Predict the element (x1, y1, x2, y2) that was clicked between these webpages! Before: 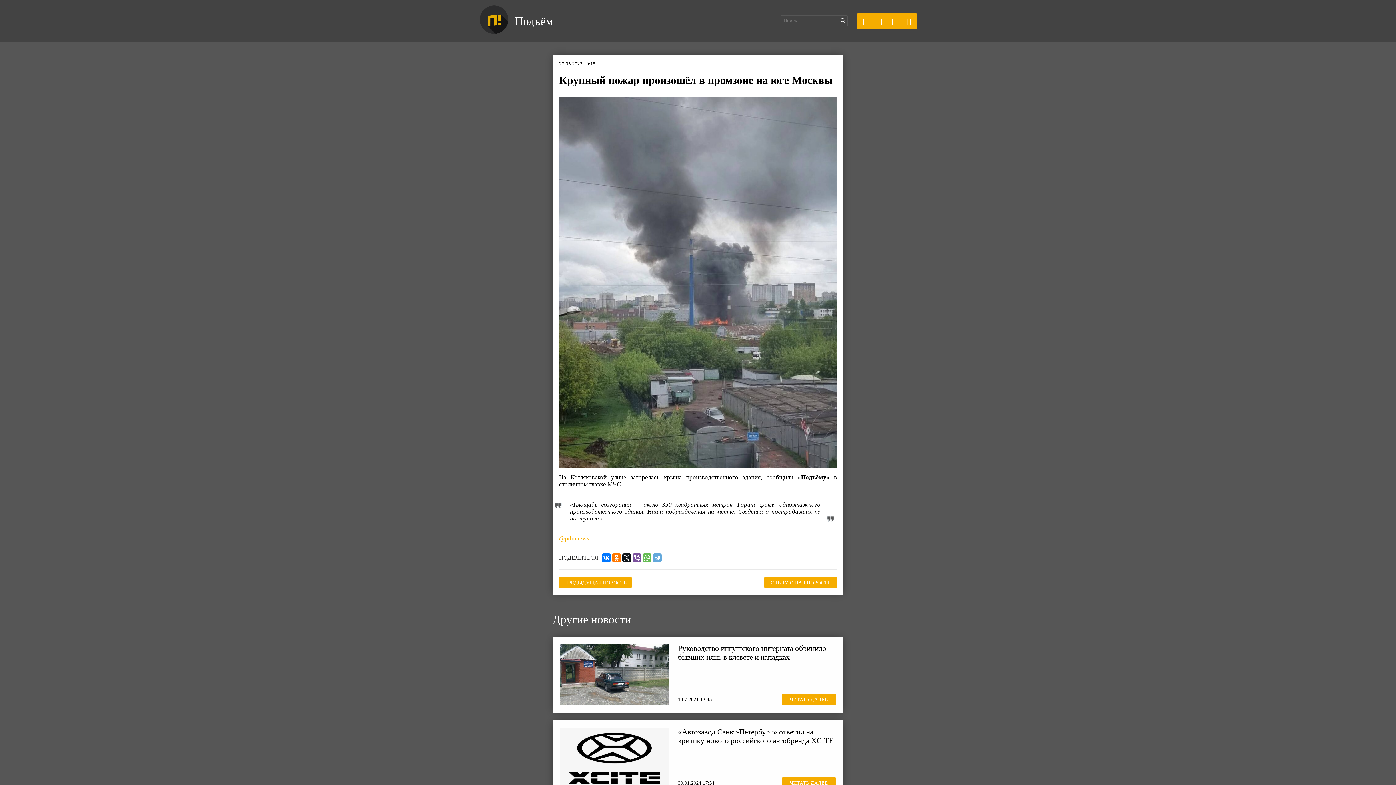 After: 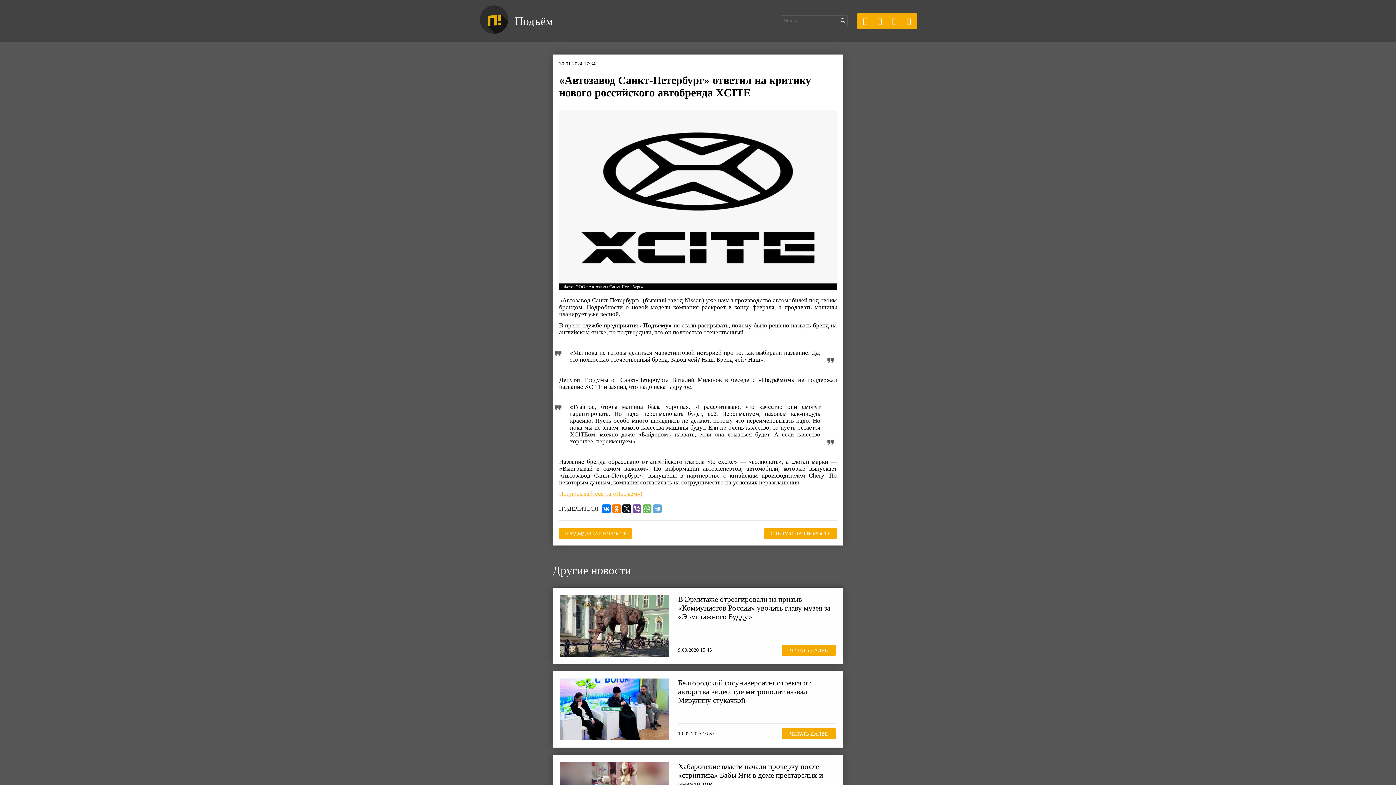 Action: bbox: (560, 724, 669, 793)